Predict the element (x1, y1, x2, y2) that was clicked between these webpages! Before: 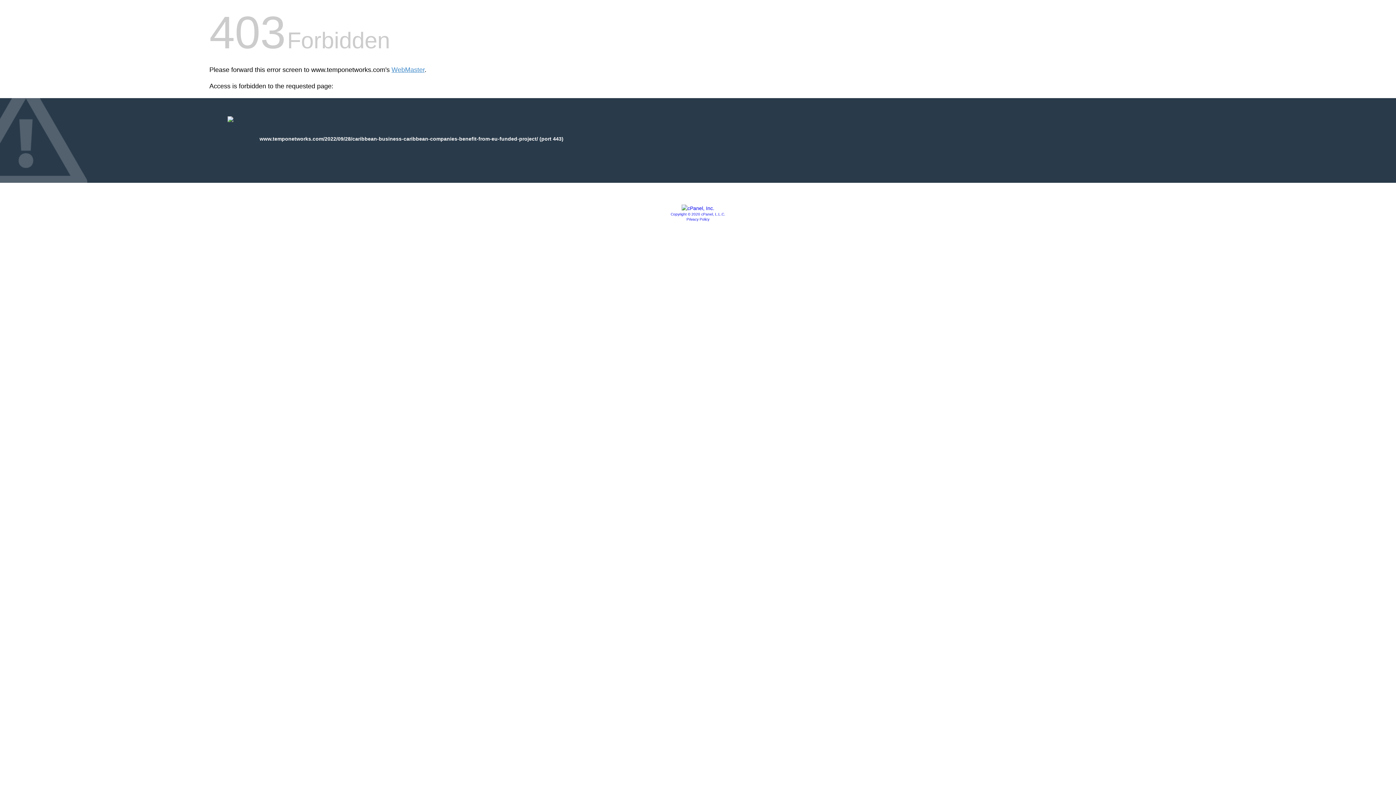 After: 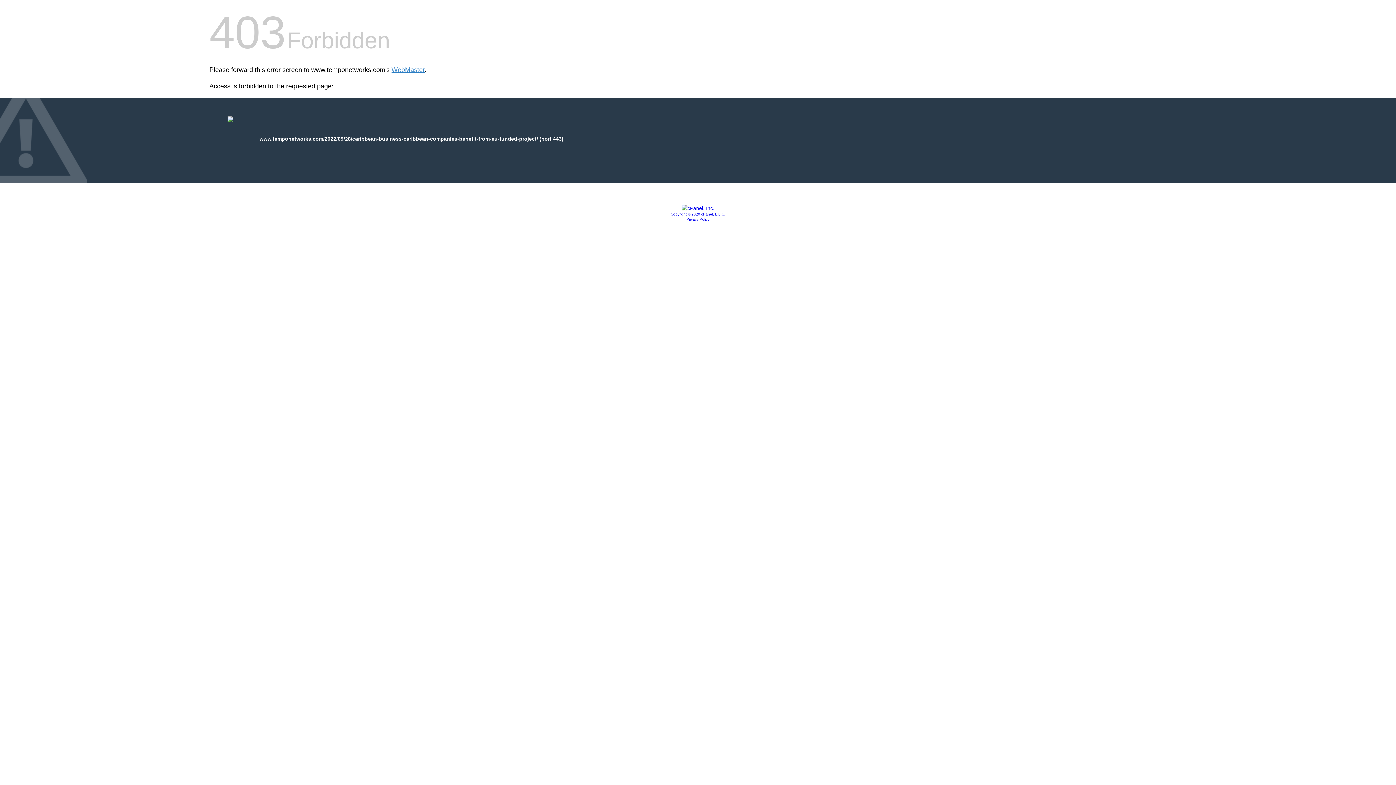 Action: bbox: (686, 217, 709, 221) label: Privacy Policy